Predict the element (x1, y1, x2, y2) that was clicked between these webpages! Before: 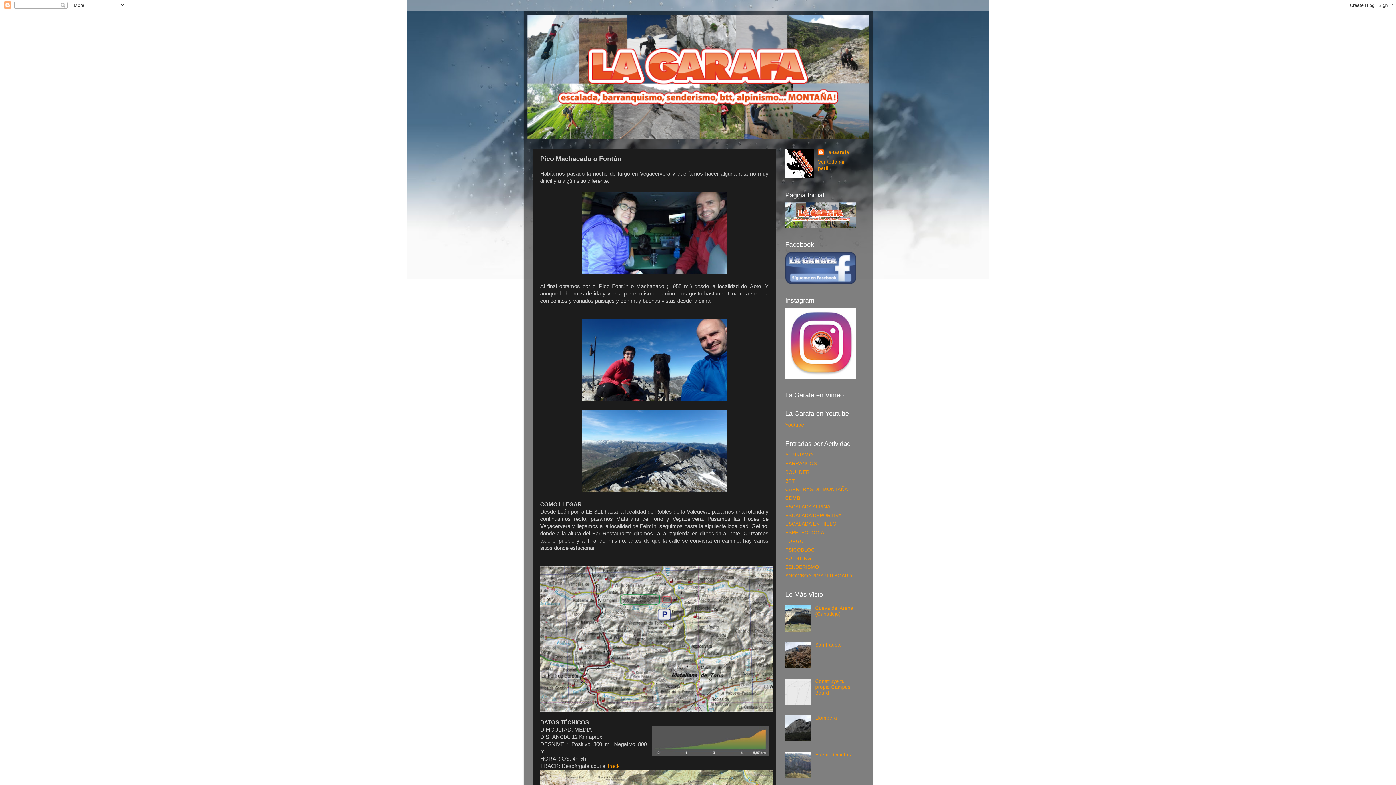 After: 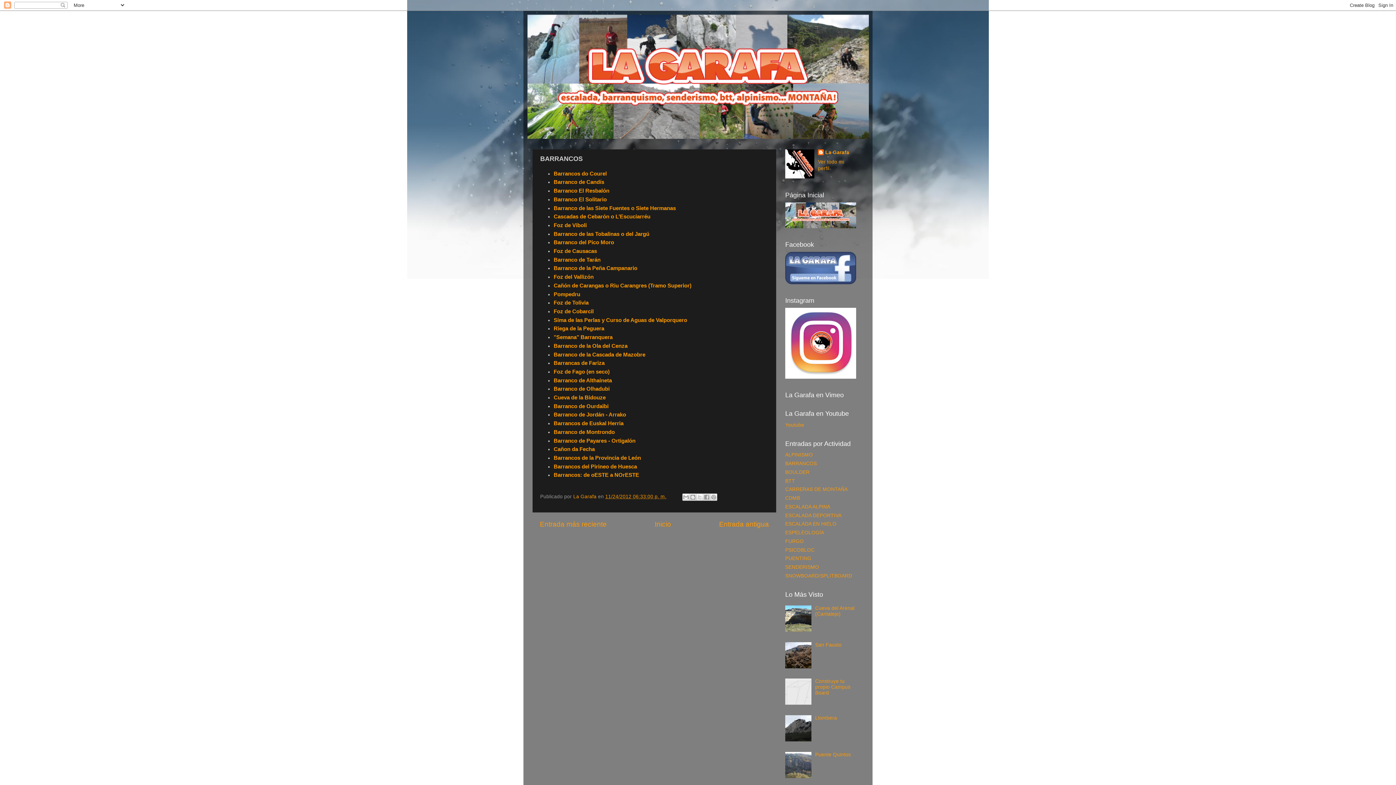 Action: bbox: (785, 461, 817, 466) label: BARRANCOS